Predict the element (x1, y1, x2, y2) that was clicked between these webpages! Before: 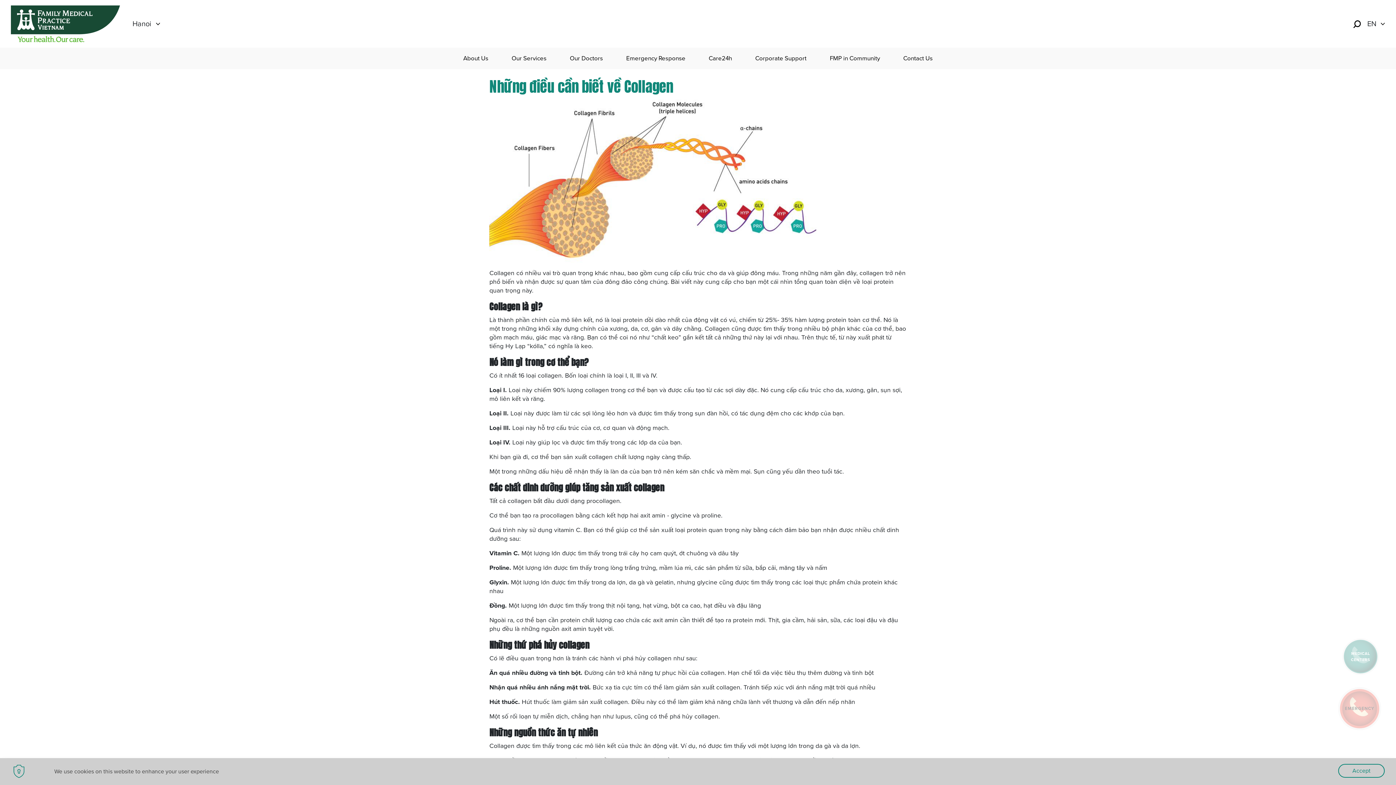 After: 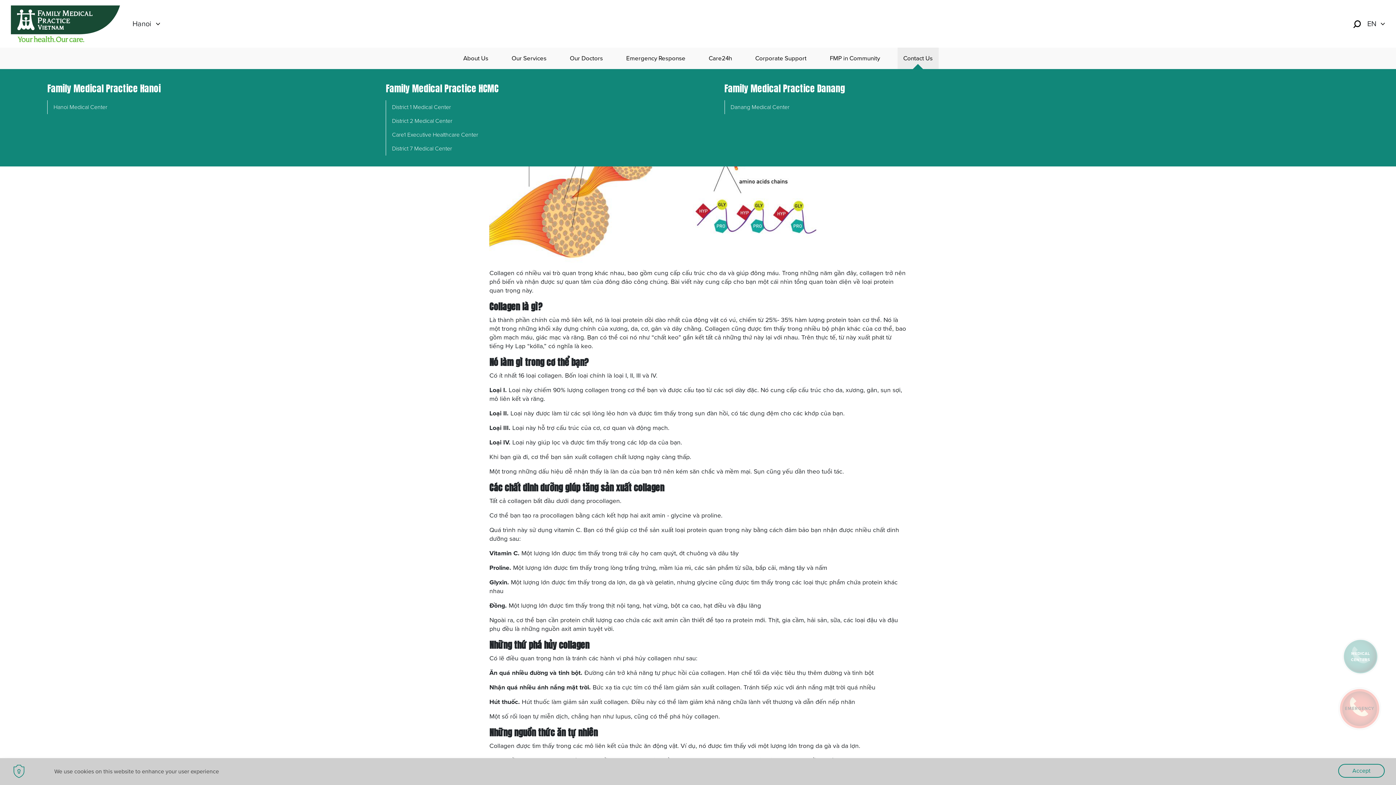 Action: bbox: (897, 47, 938, 69) label: Contact Us